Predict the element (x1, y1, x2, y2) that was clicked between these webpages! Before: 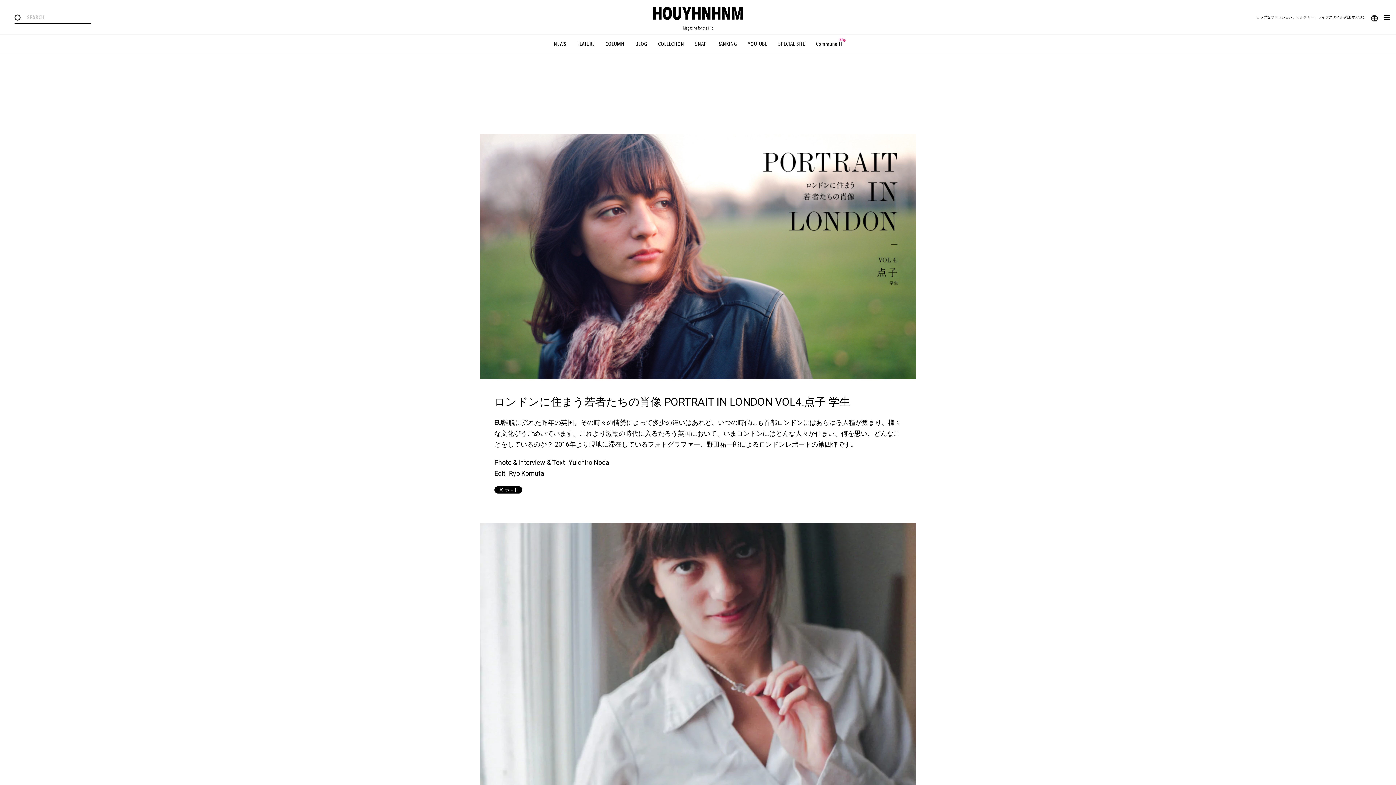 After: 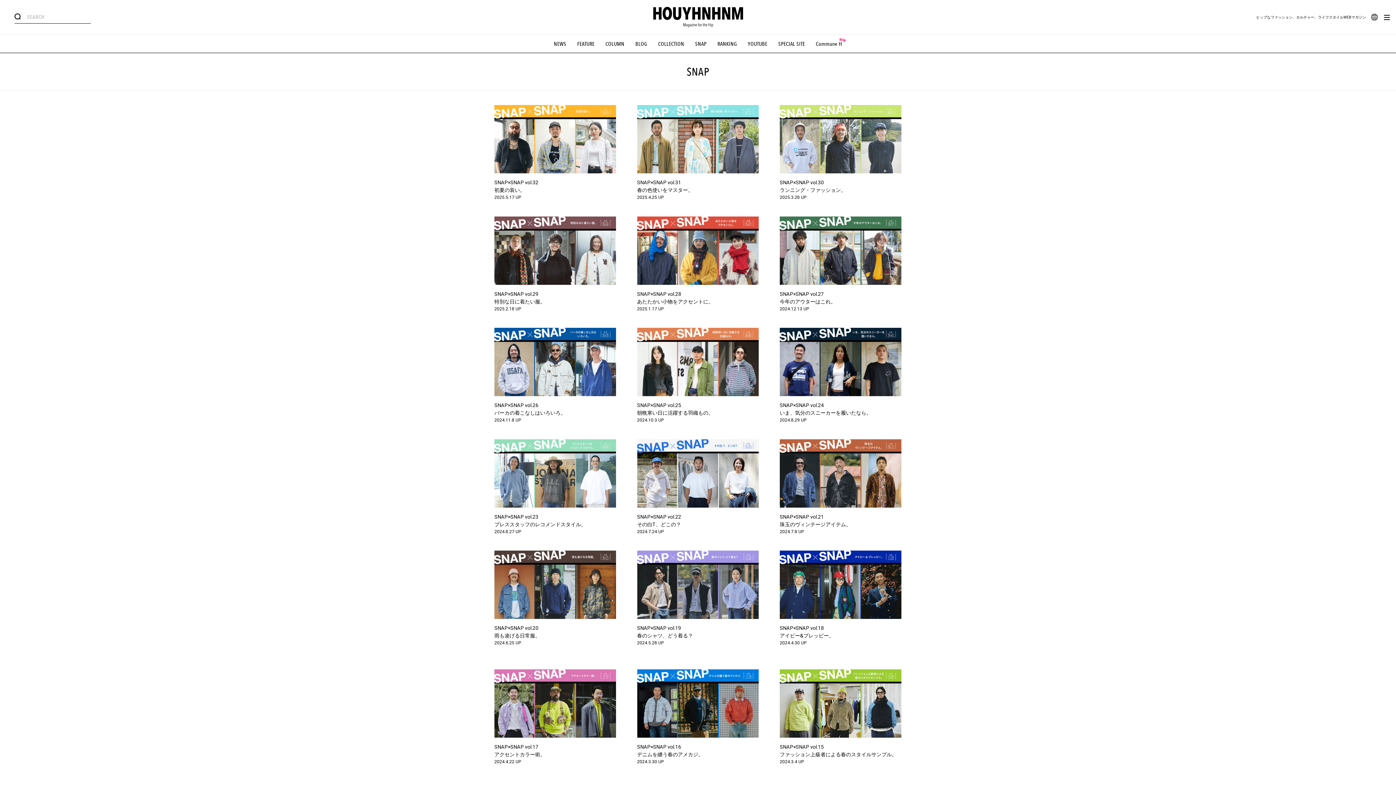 Action: bbox: (695, 40, 706, 47) label: SNAP